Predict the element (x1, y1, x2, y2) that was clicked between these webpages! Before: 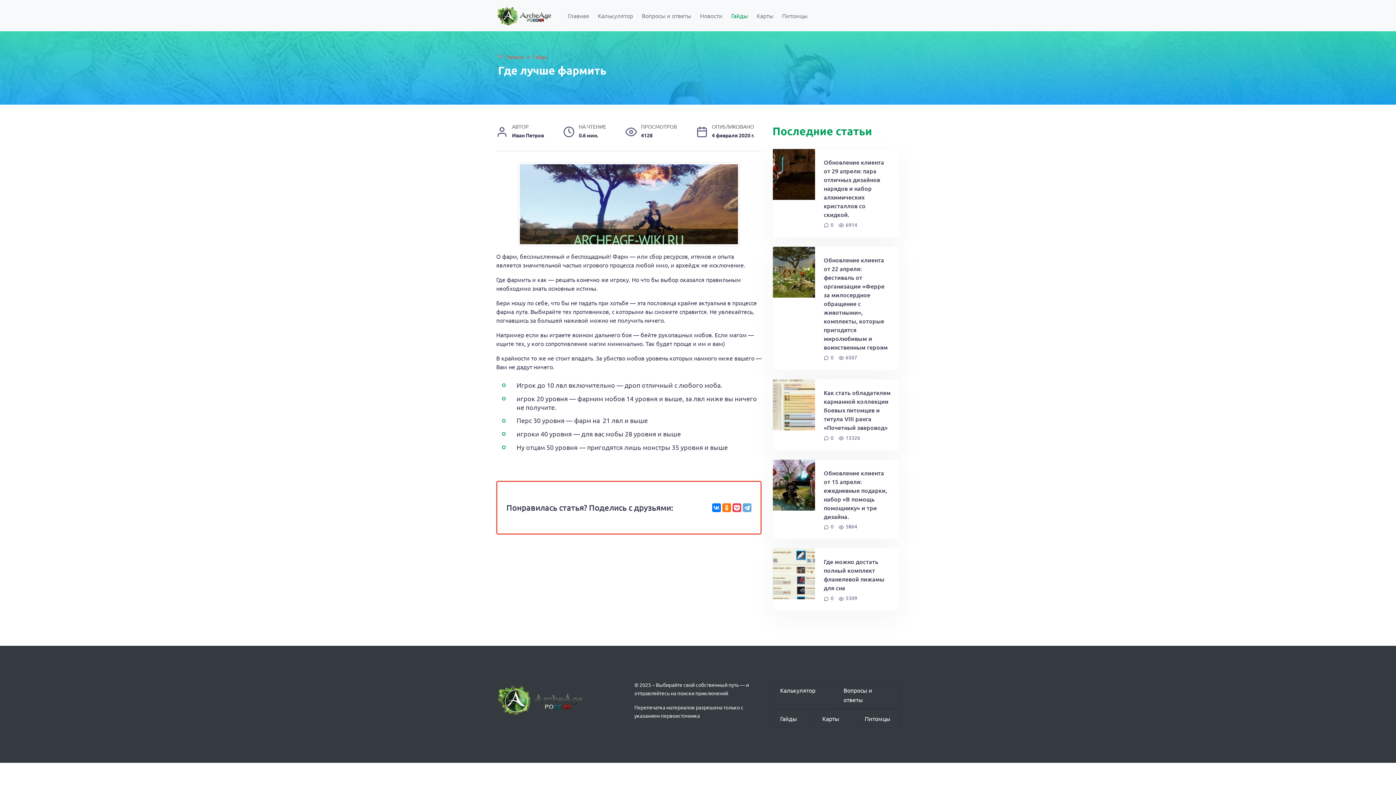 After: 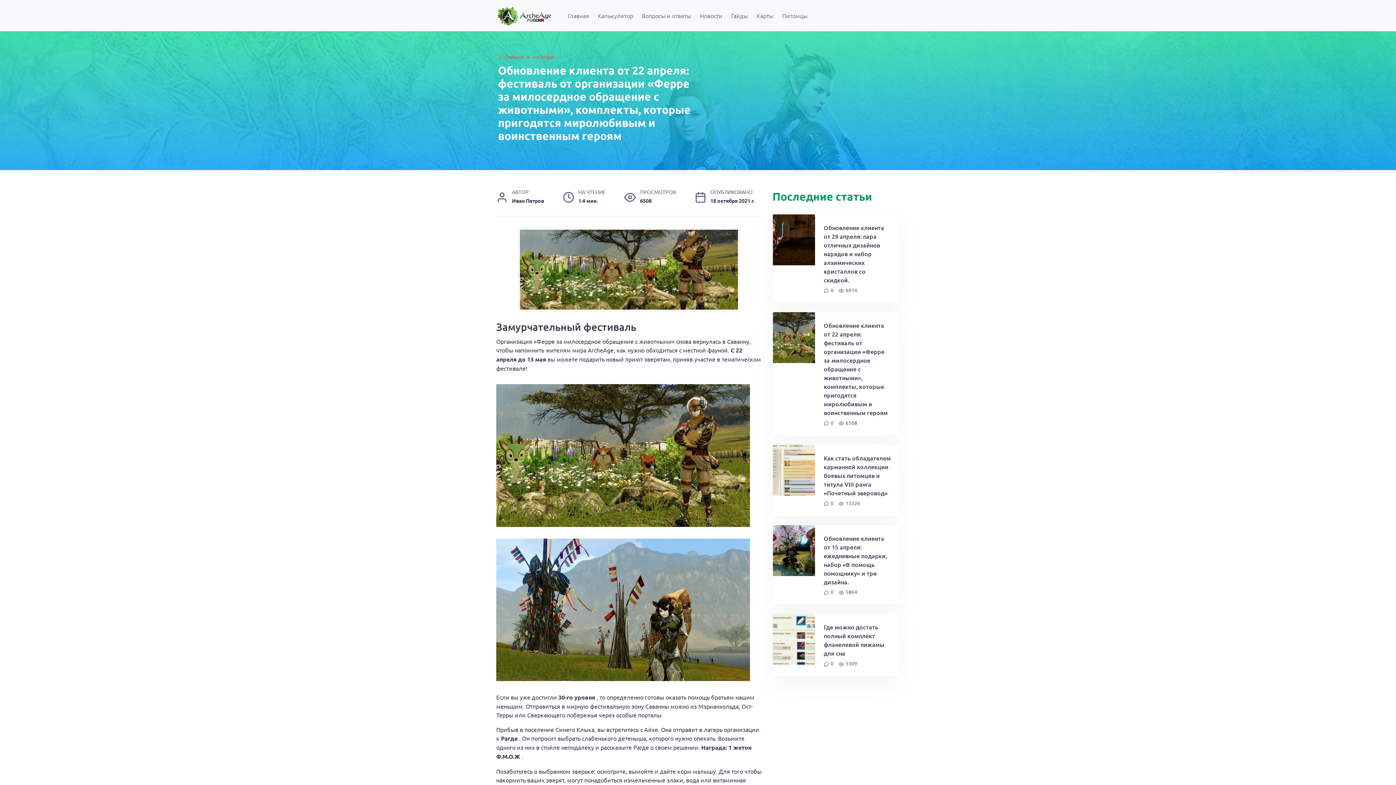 Action: bbox: (824, 255, 890, 351) label: Обновление клиента от 22 апреля: фестиваль от организации «Ферре за милосердное обращение с животными», комплекты, которые пригодятся миролюбивым и воинственным героям